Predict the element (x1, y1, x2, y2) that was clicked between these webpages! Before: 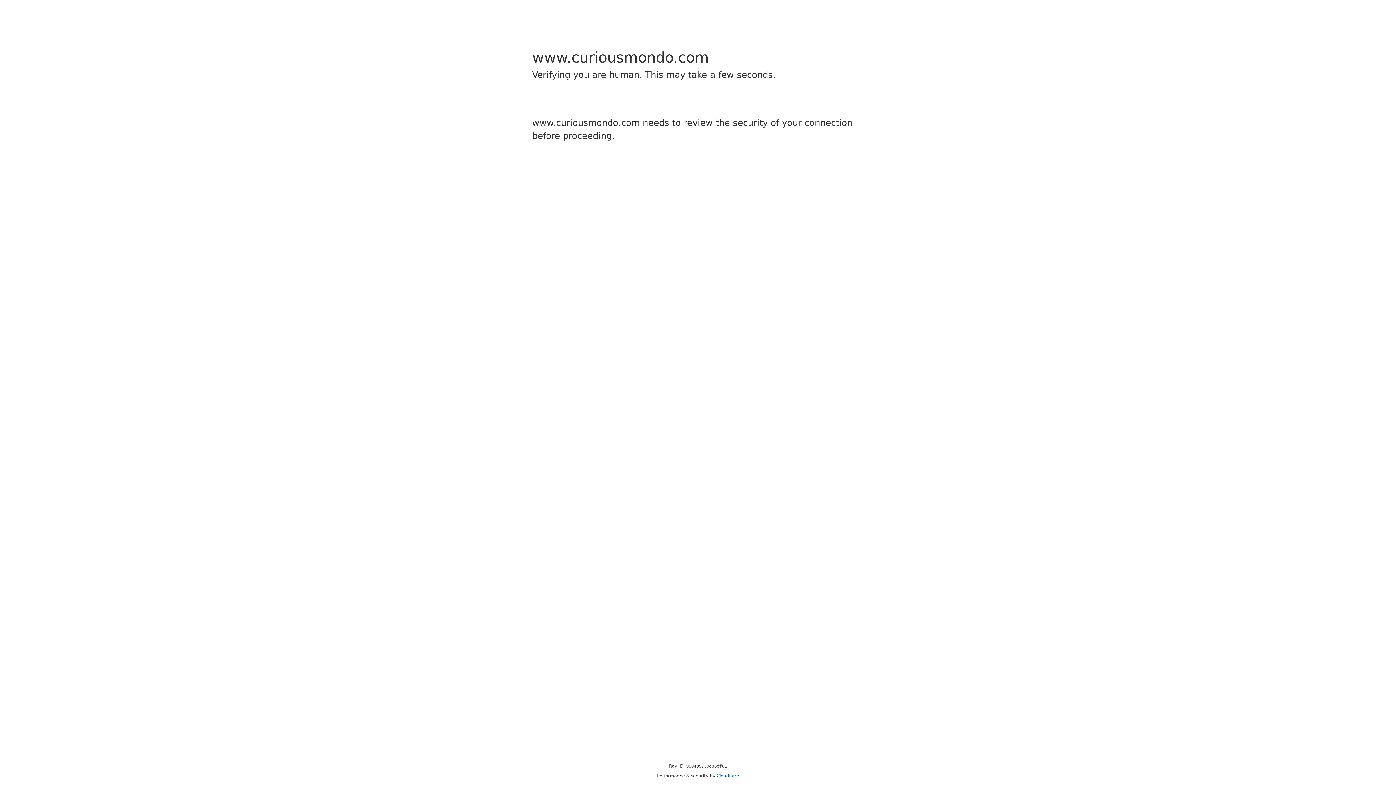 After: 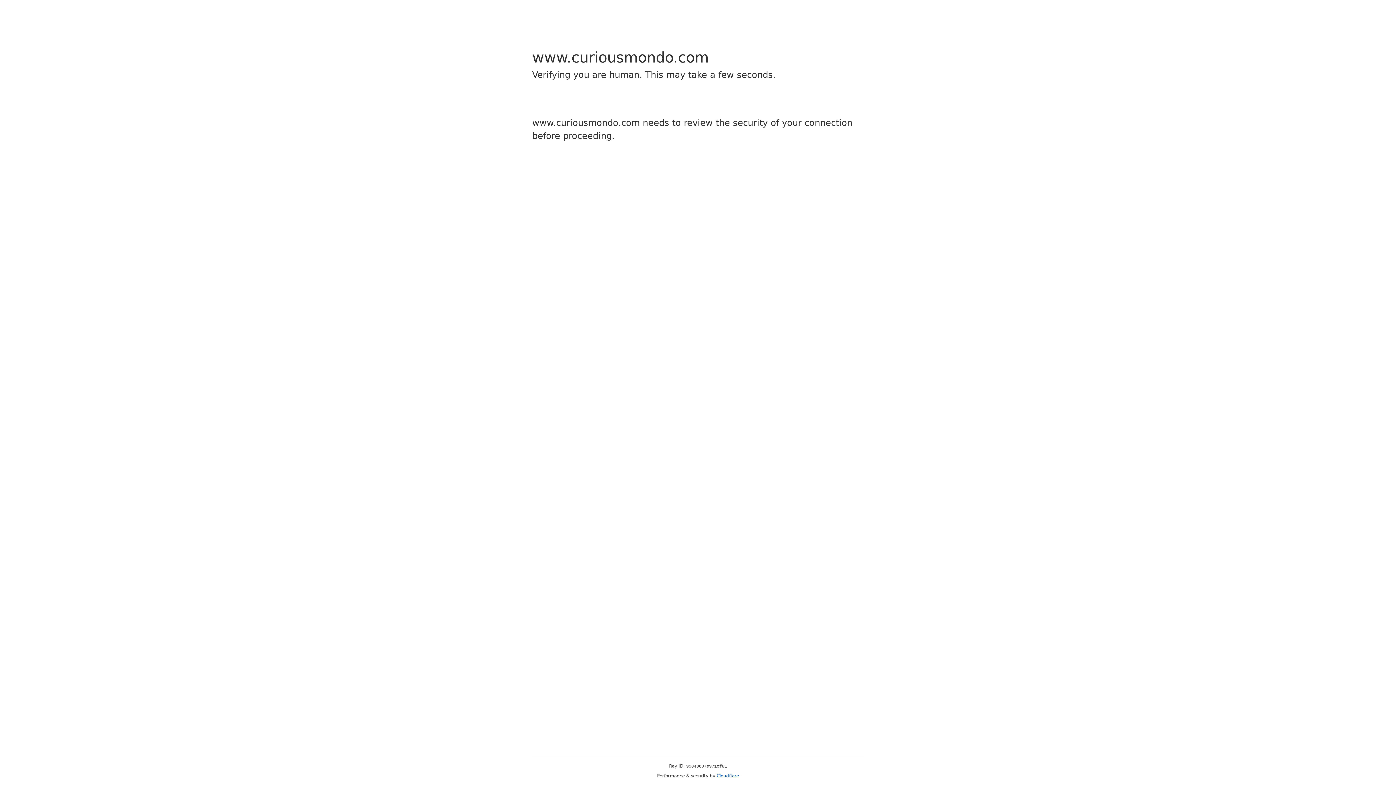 Action: bbox: (716, 773, 739, 778) label: Cloudflare